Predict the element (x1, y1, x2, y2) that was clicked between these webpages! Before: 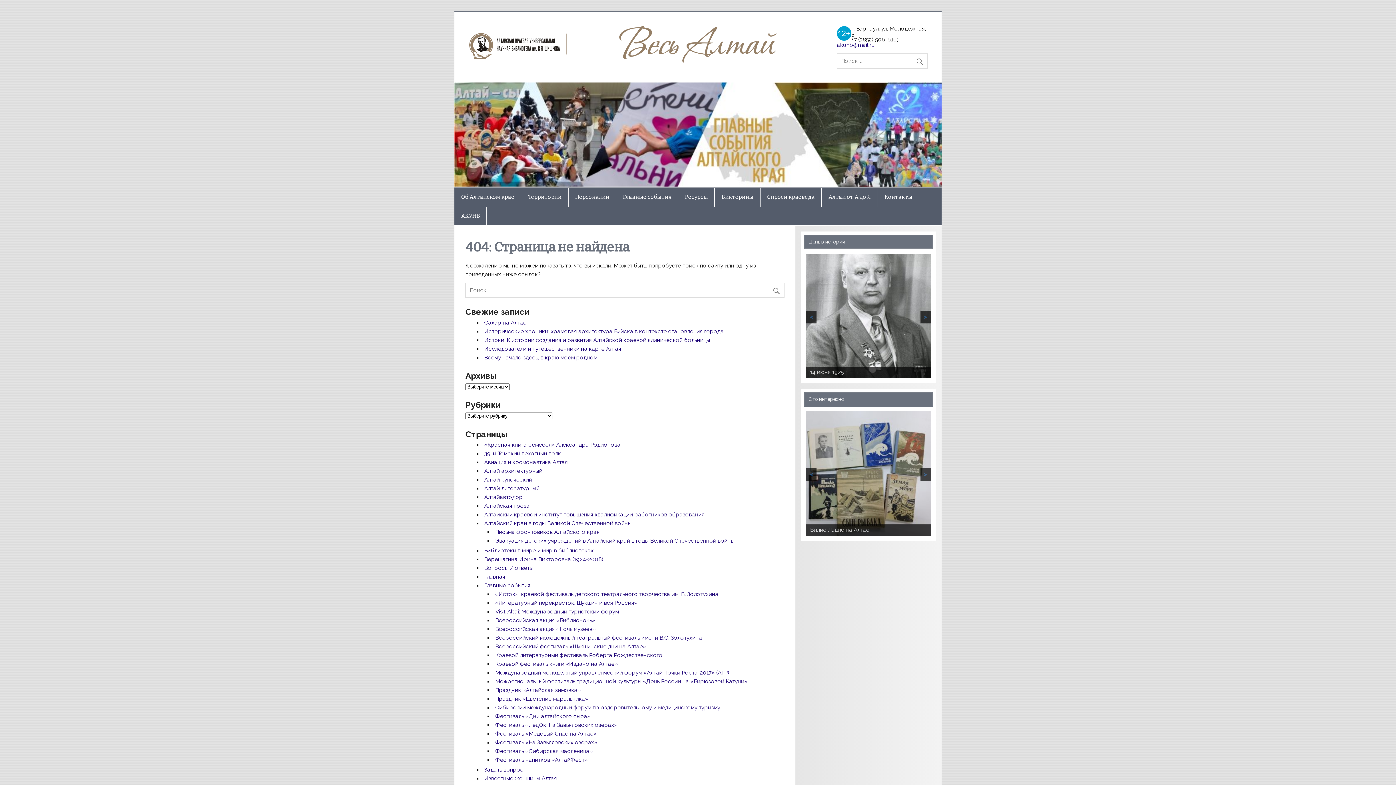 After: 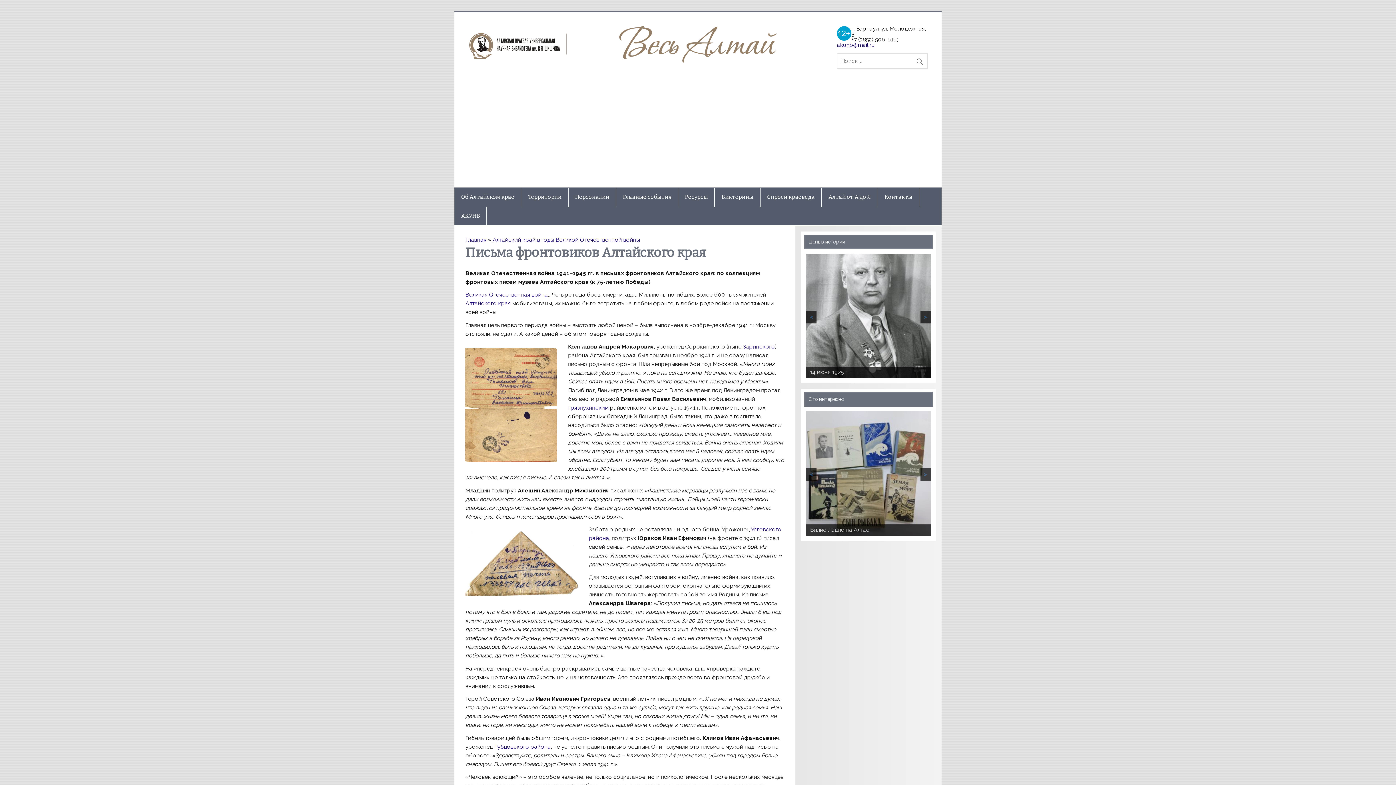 Action: label: Письма фронтовиков Алтайского края bbox: (495, 529, 599, 535)